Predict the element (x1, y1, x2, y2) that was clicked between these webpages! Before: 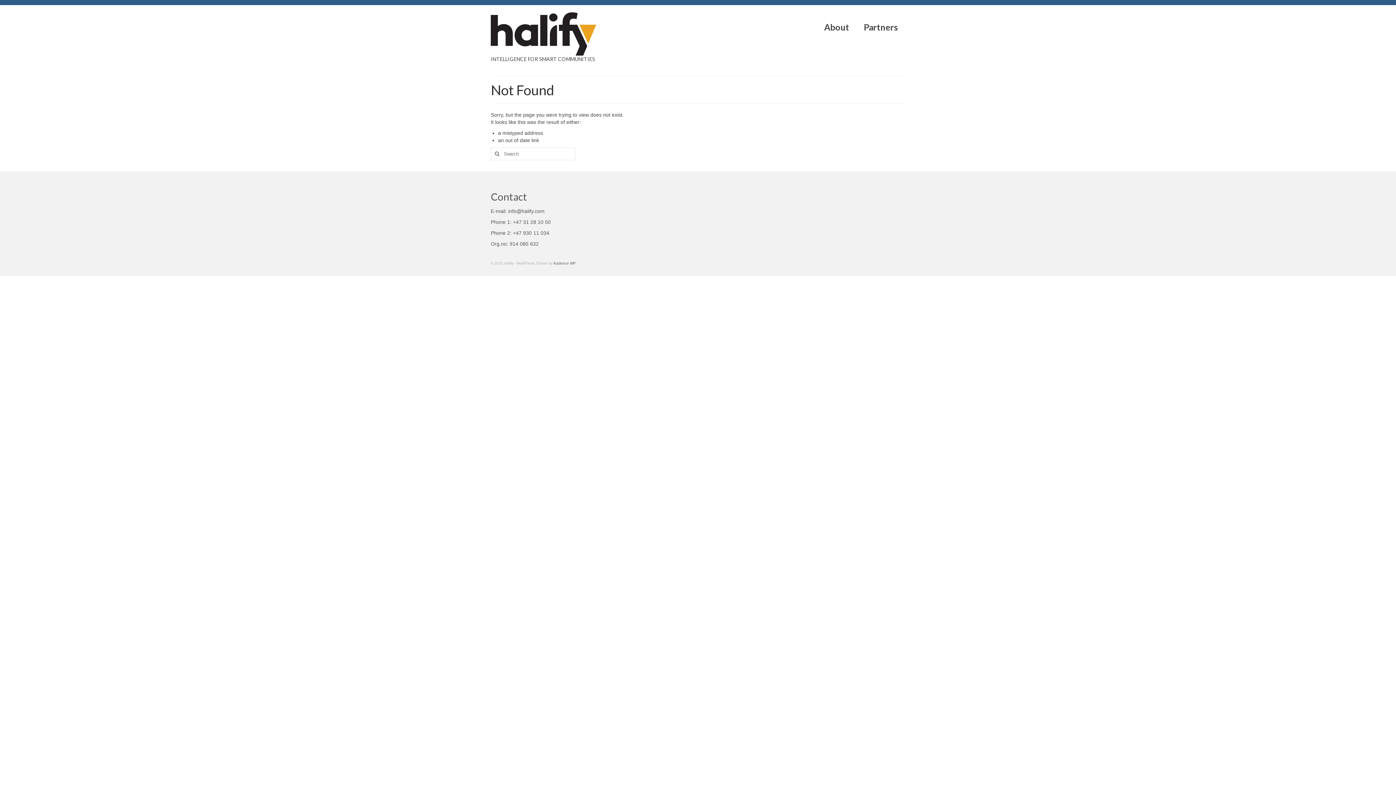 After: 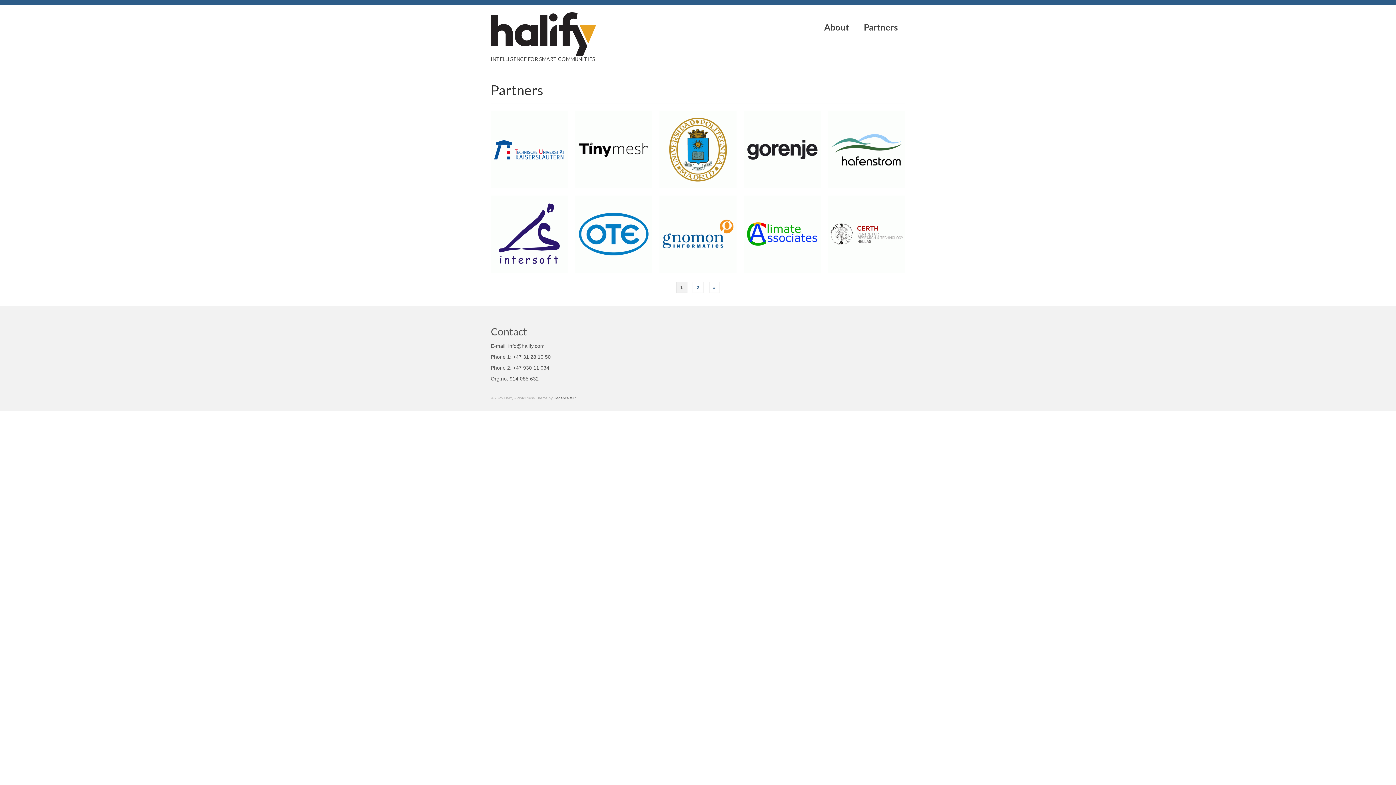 Action: bbox: (856, 19, 905, 34) label: Partners